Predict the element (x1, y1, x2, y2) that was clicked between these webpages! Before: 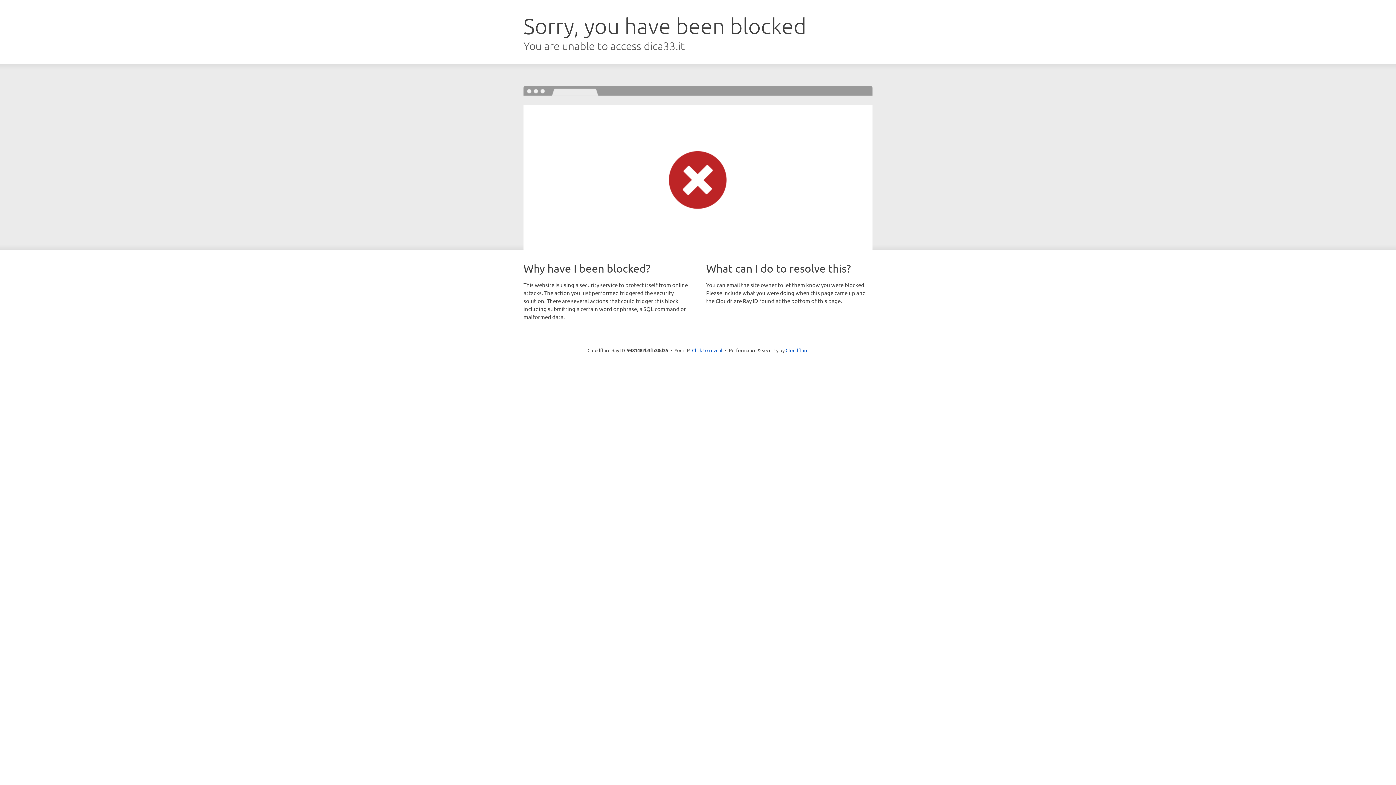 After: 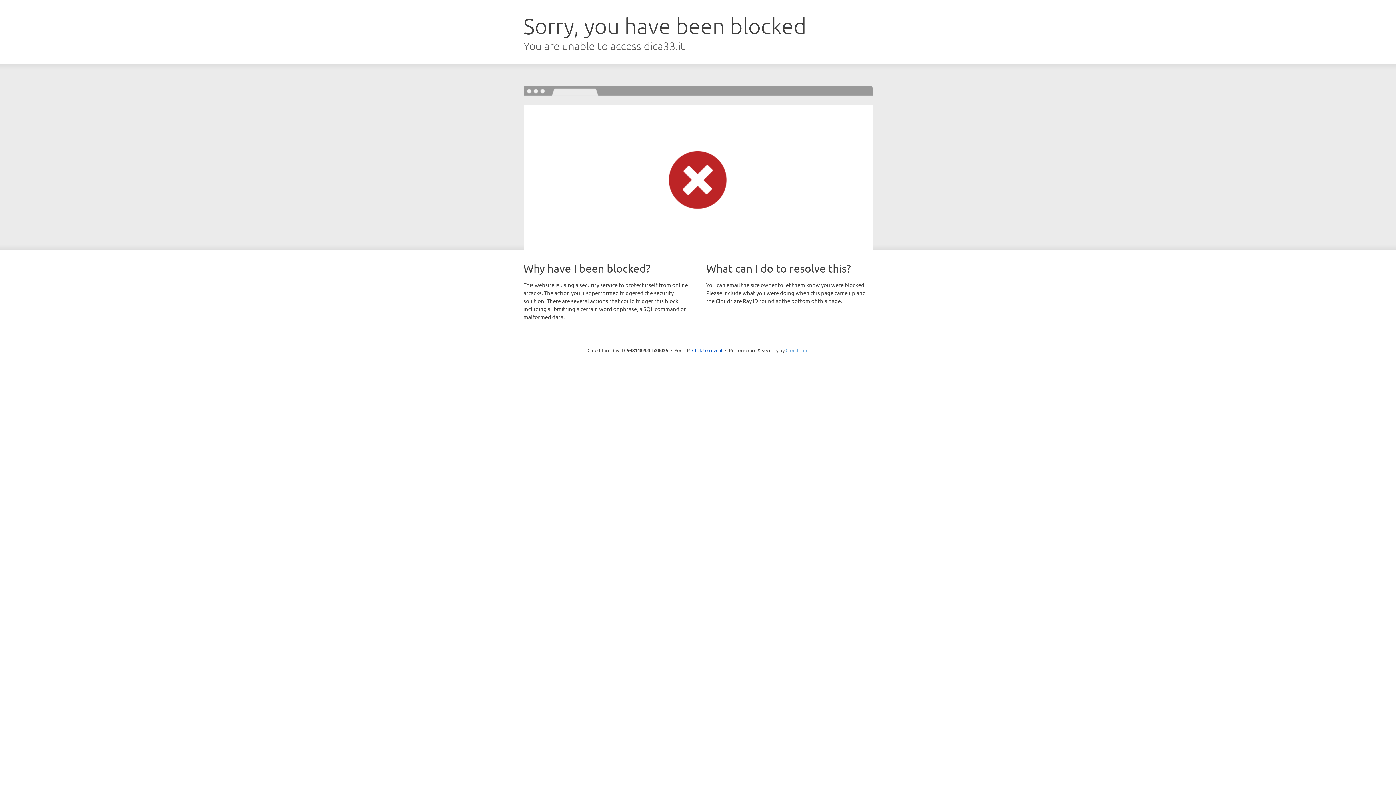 Action: bbox: (785, 347, 808, 353) label: Cloudflare